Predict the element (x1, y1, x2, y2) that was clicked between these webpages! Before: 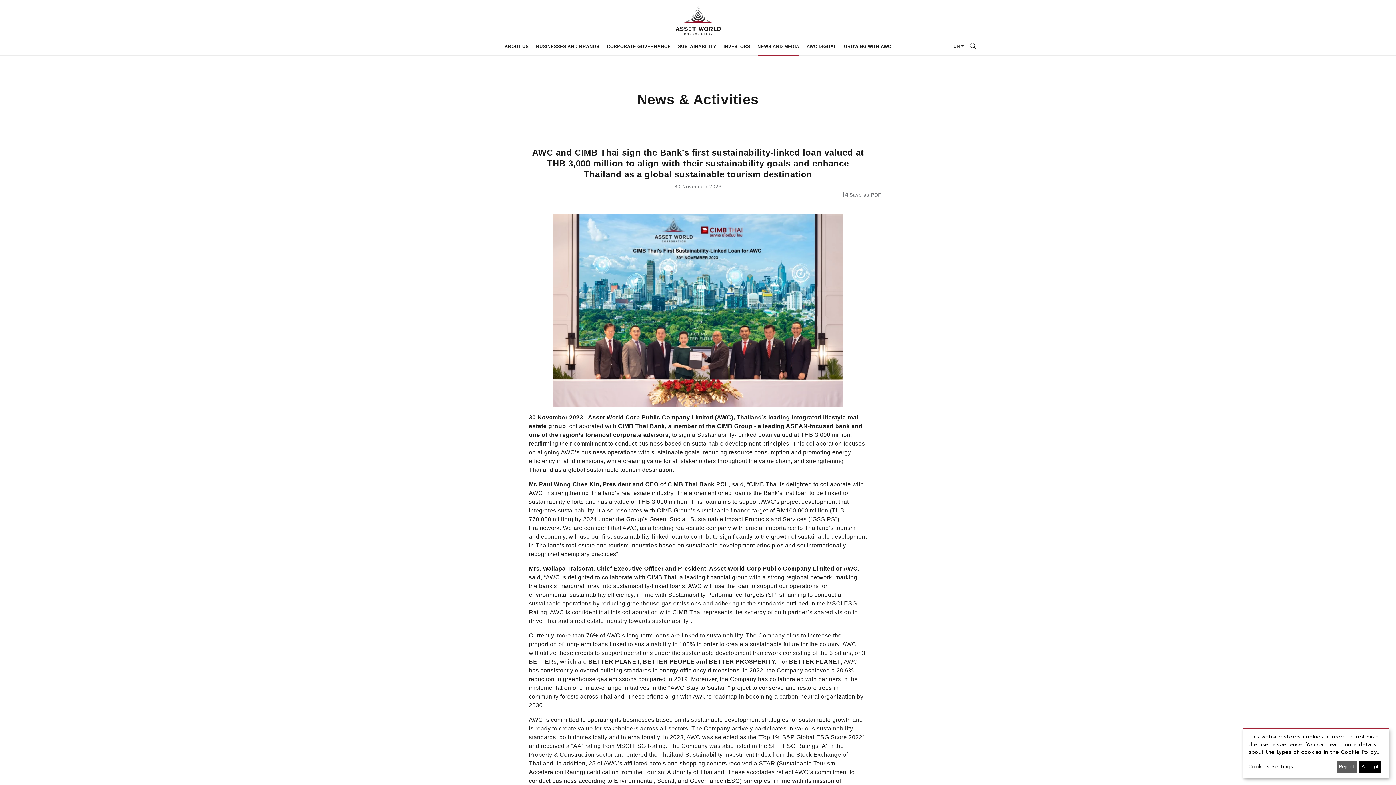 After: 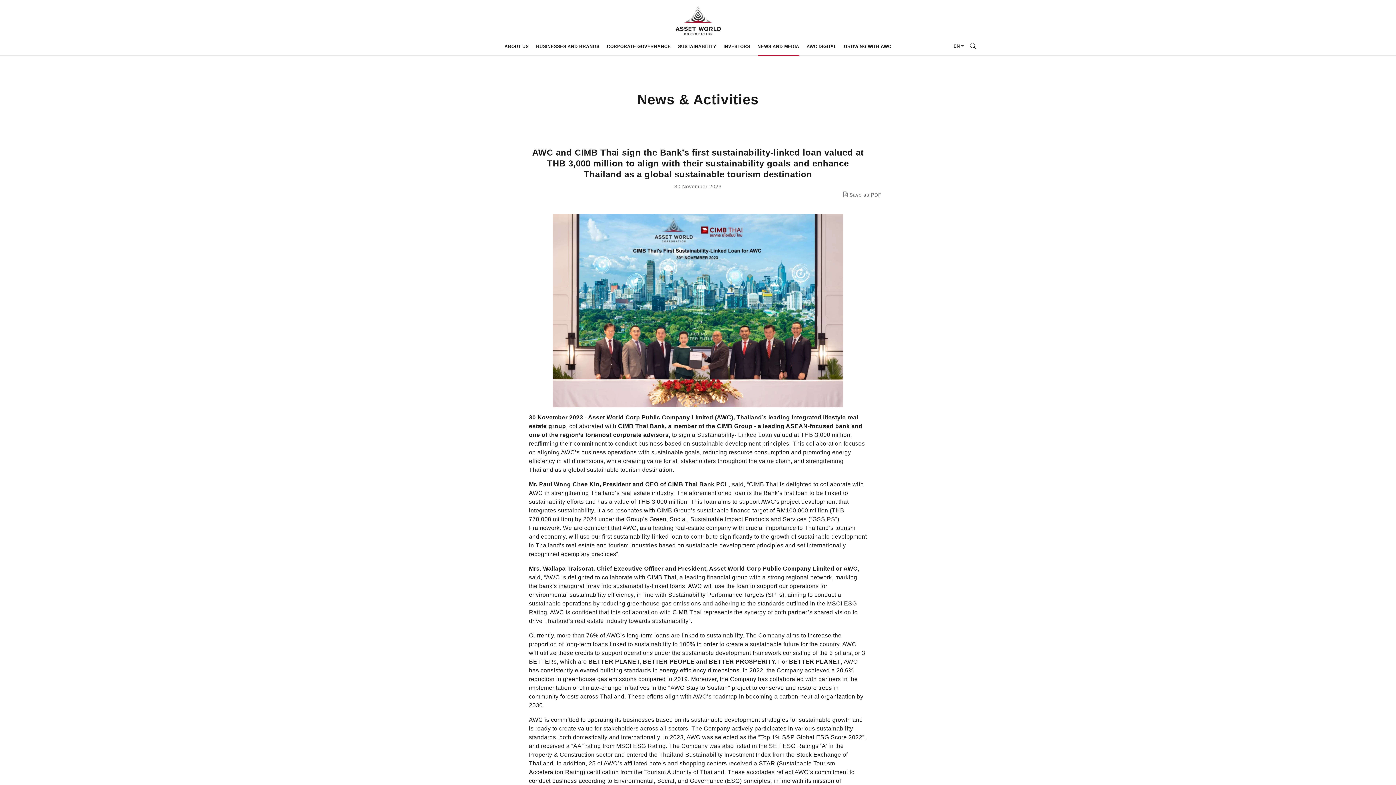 Action: bbox: (1337, 761, 1357, 773) label: Reject